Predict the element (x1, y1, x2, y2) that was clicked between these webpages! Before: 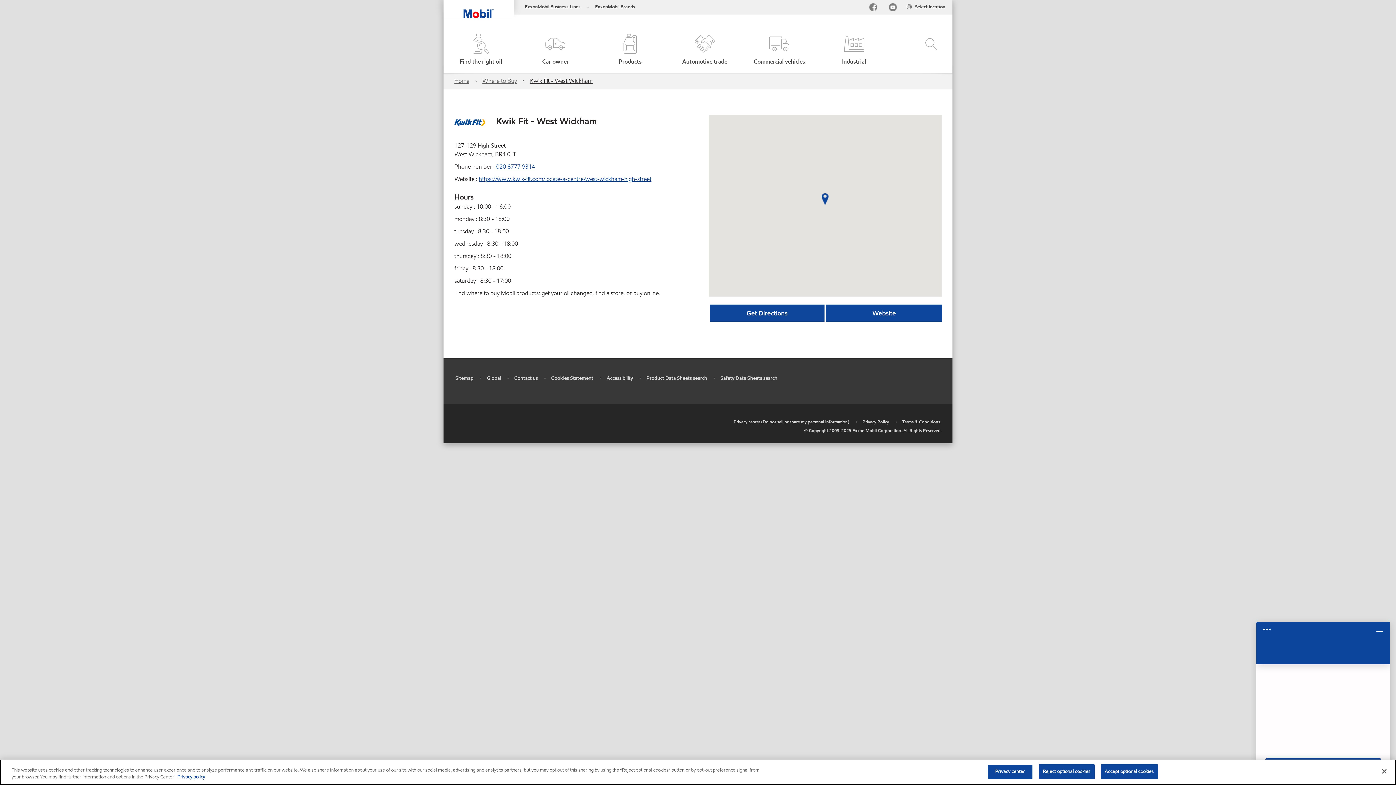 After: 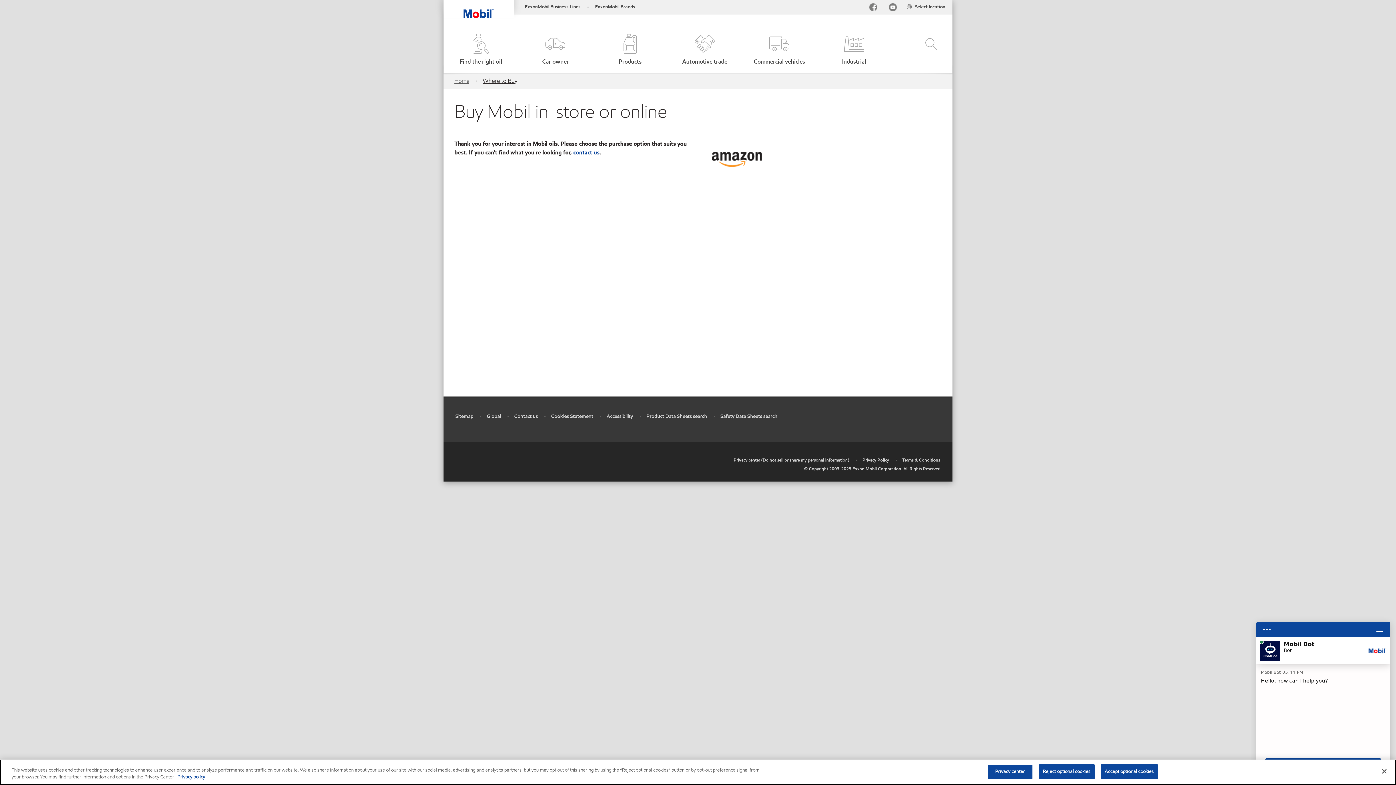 Action: label: Where to Buy bbox: (482, 77, 517, 84)